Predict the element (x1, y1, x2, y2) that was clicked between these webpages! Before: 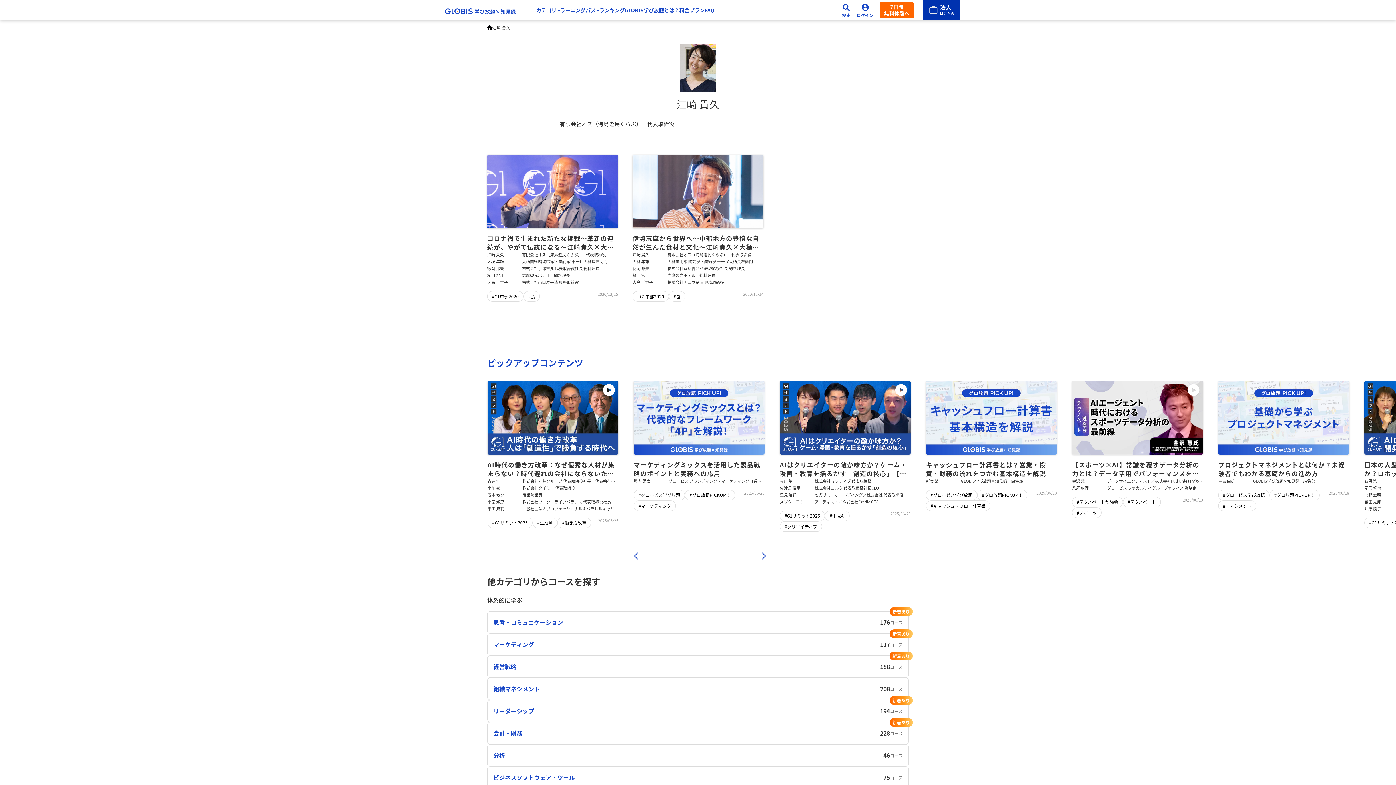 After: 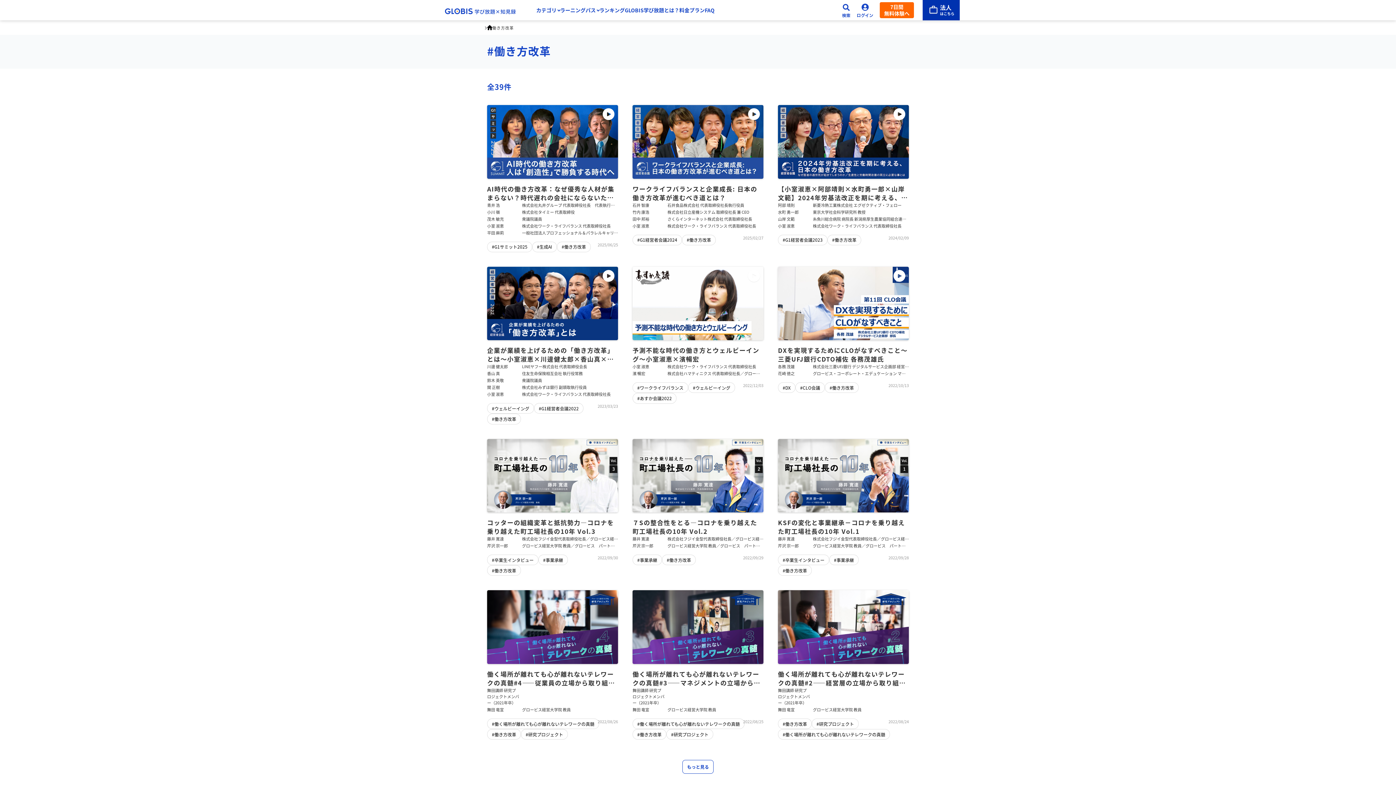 Action: bbox: (562, 519, 586, 525) label: #働き方改革